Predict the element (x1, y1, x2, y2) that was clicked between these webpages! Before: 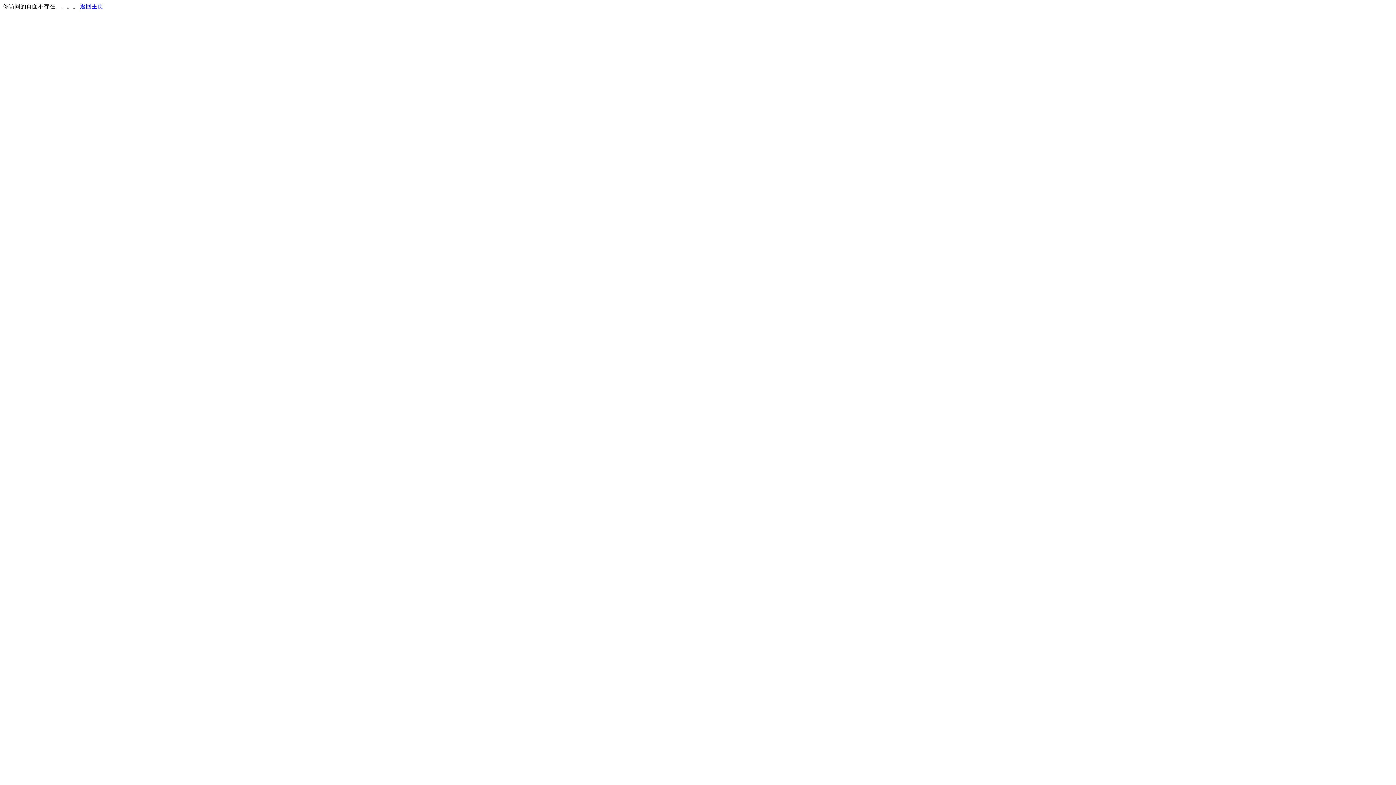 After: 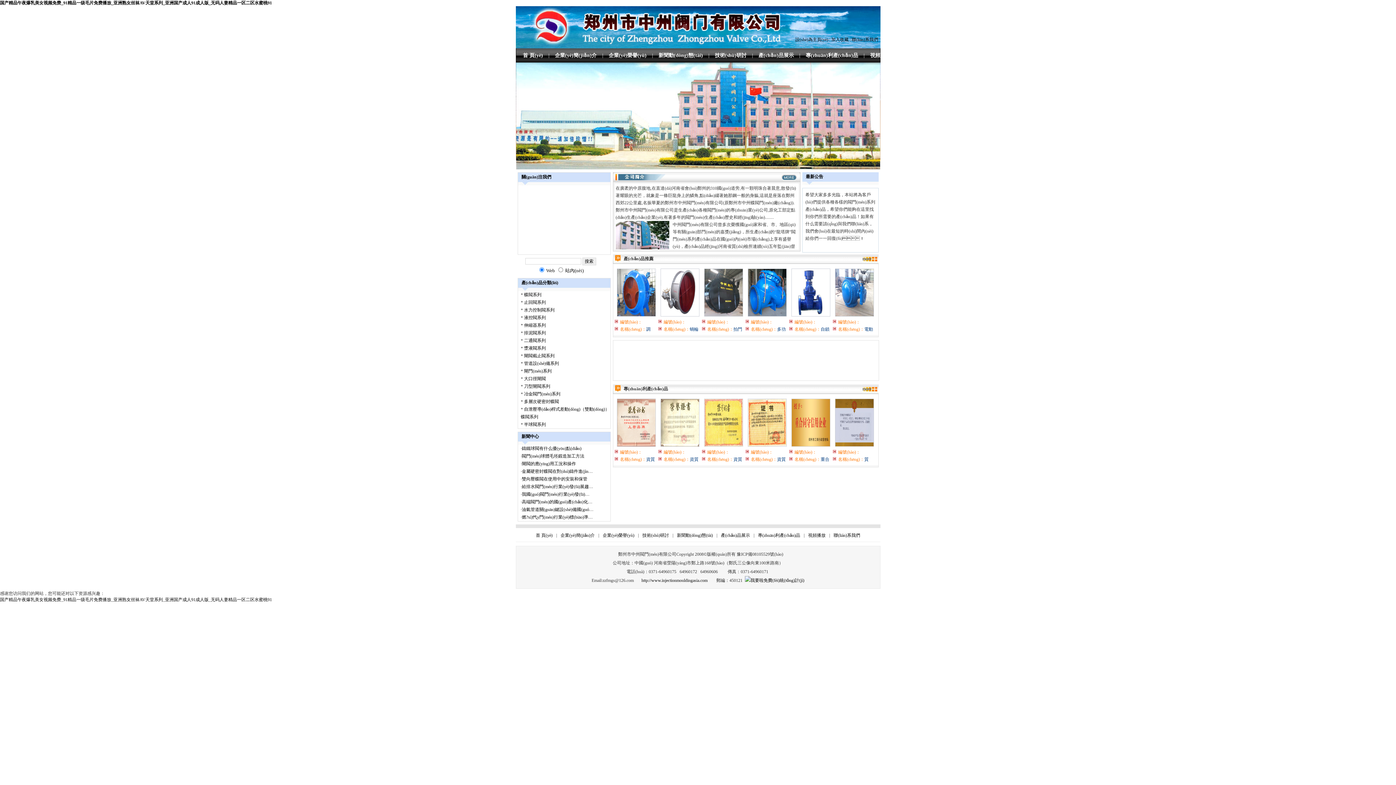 Action: label: 返回主页 bbox: (80, 3, 103, 9)